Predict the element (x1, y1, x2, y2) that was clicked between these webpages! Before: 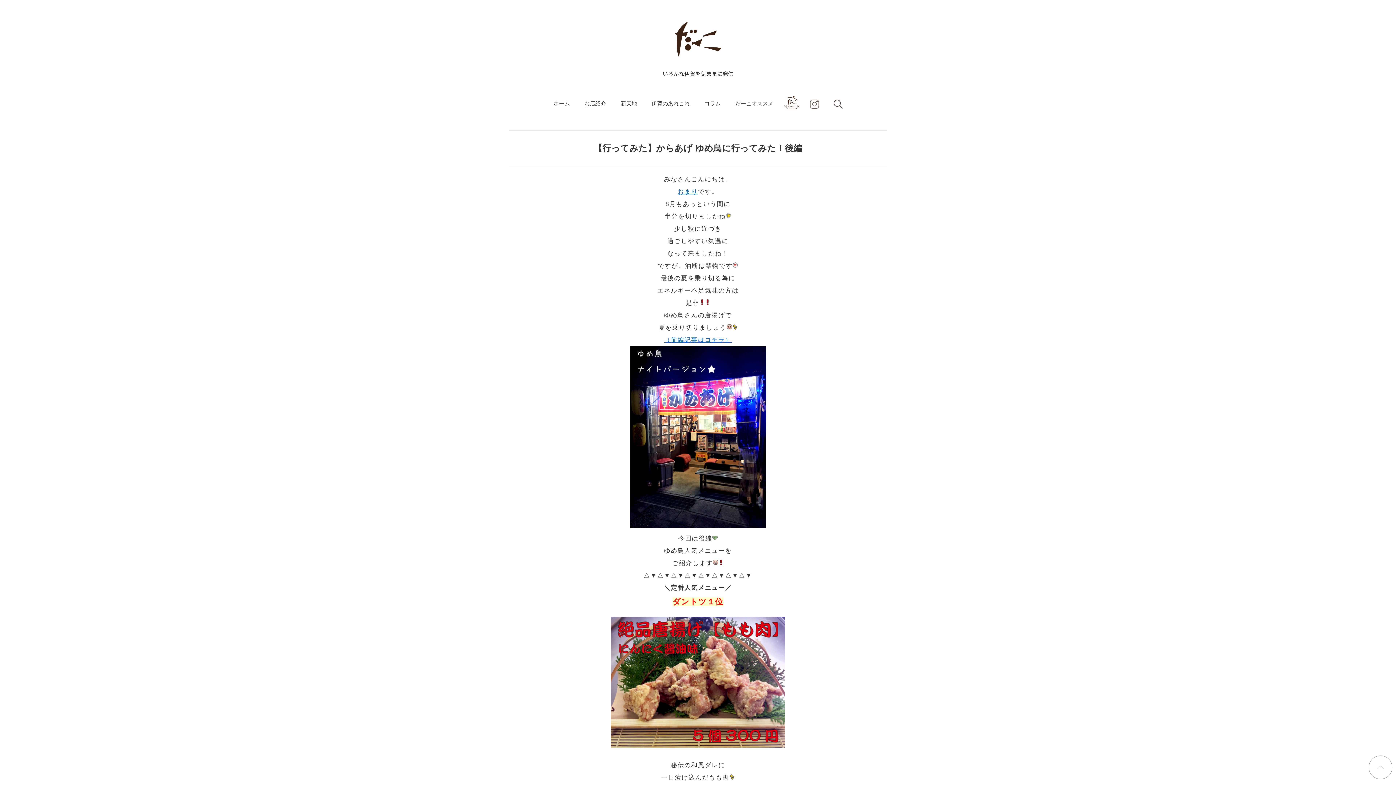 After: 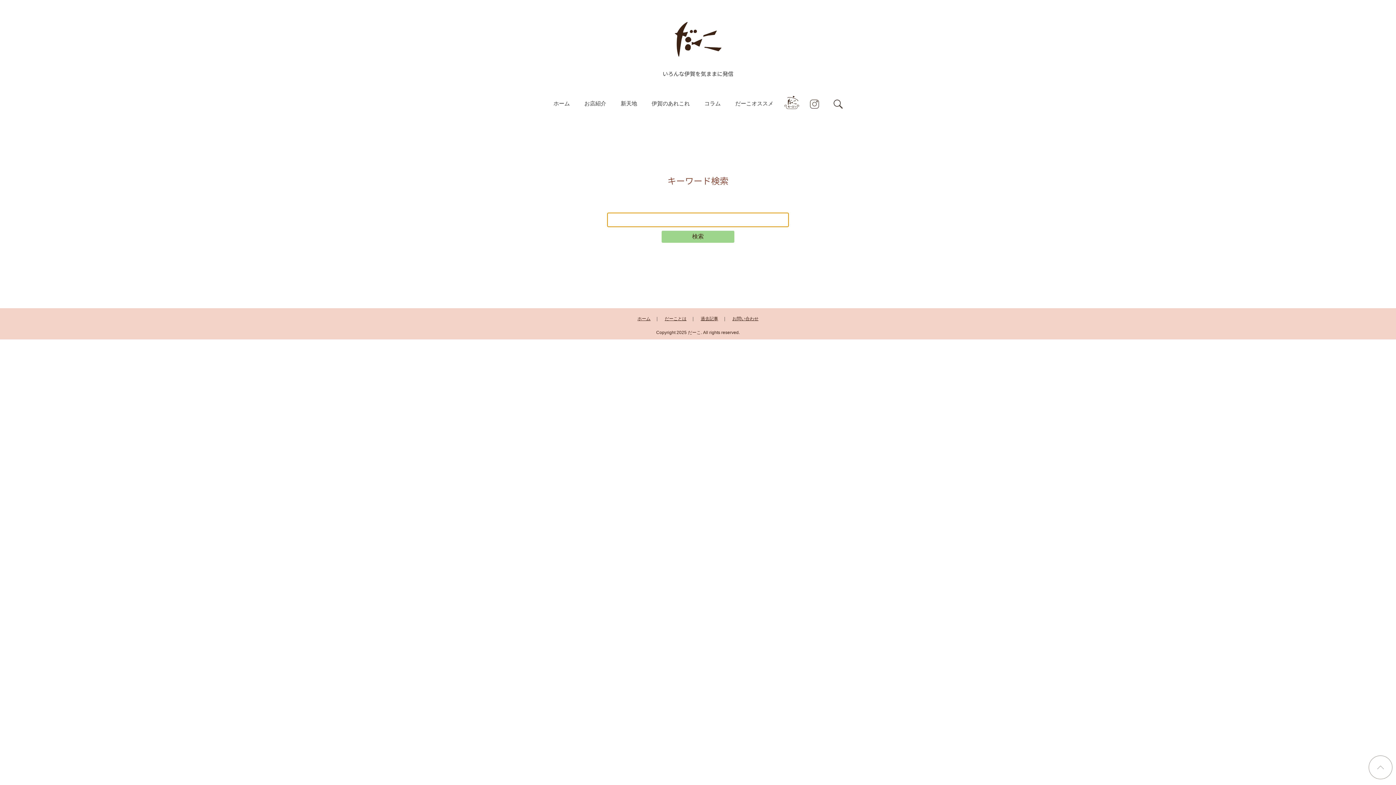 Action: bbox: (830, 96, 846, 112)